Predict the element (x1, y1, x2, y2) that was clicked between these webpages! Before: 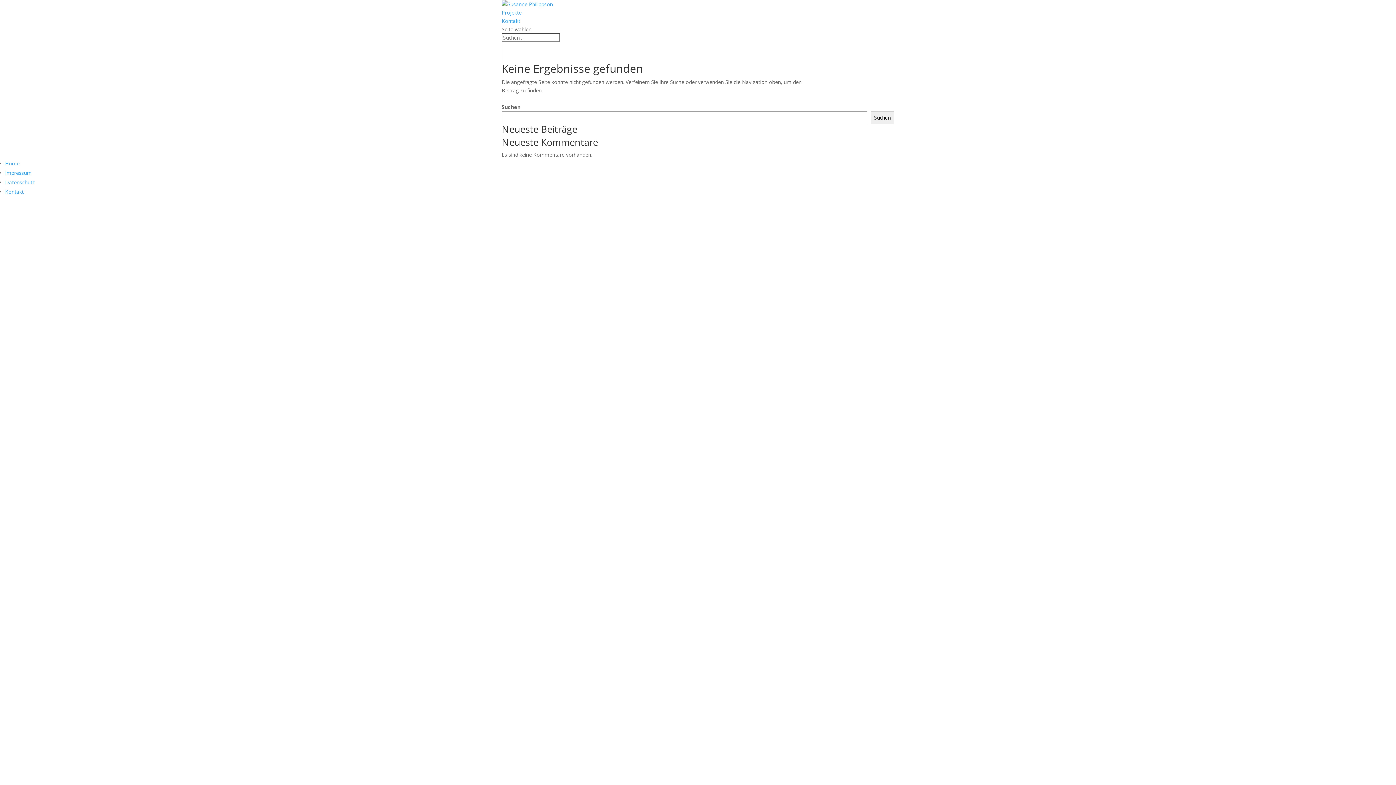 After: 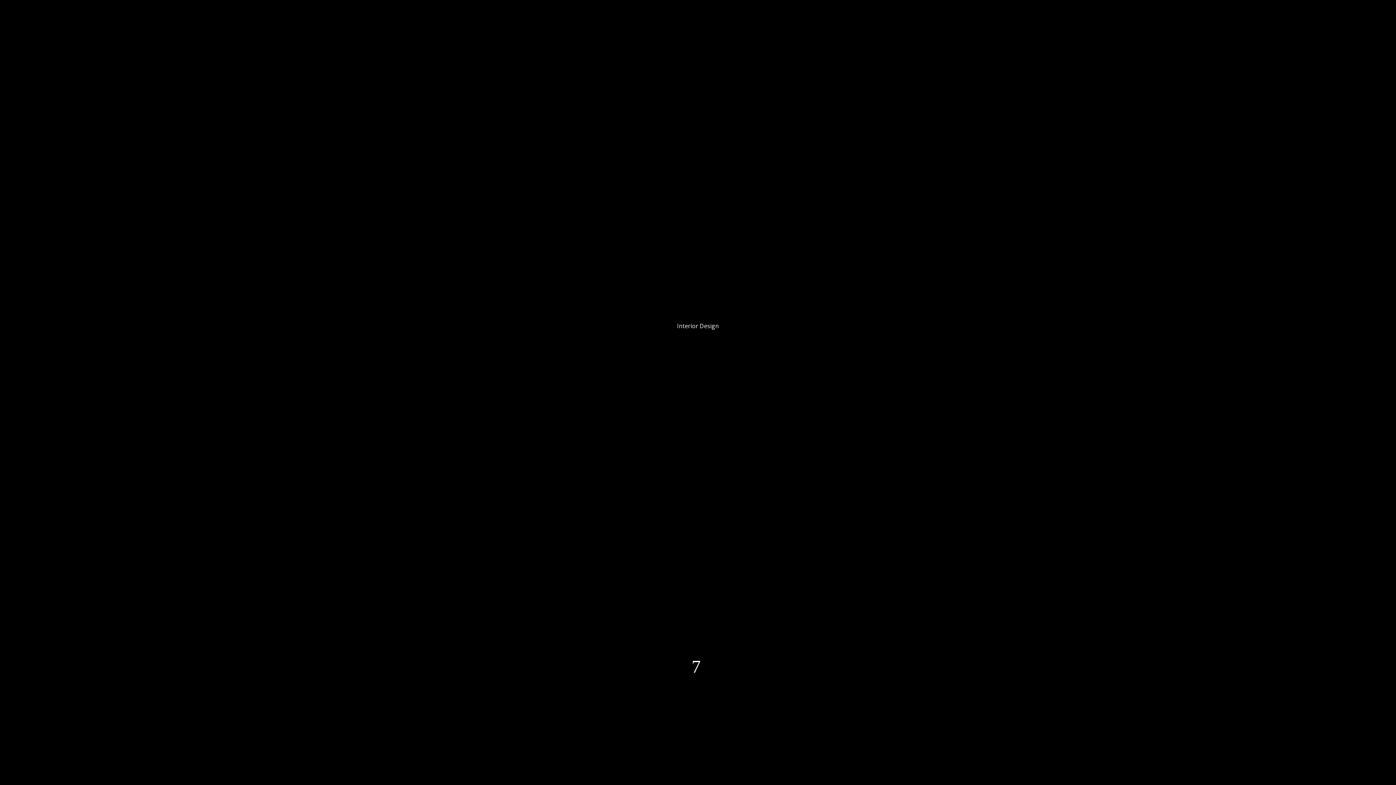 Action: label: Home bbox: (5, 160, 19, 166)